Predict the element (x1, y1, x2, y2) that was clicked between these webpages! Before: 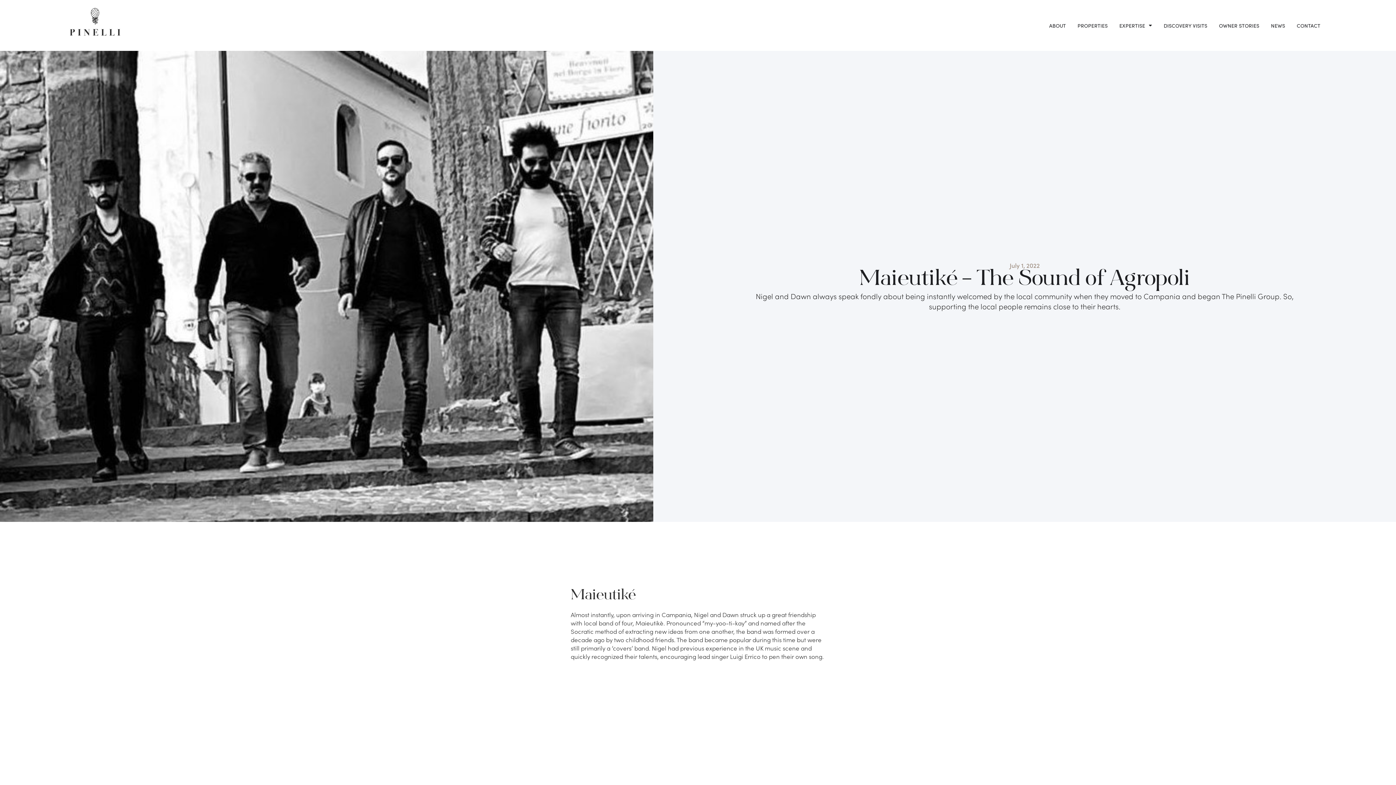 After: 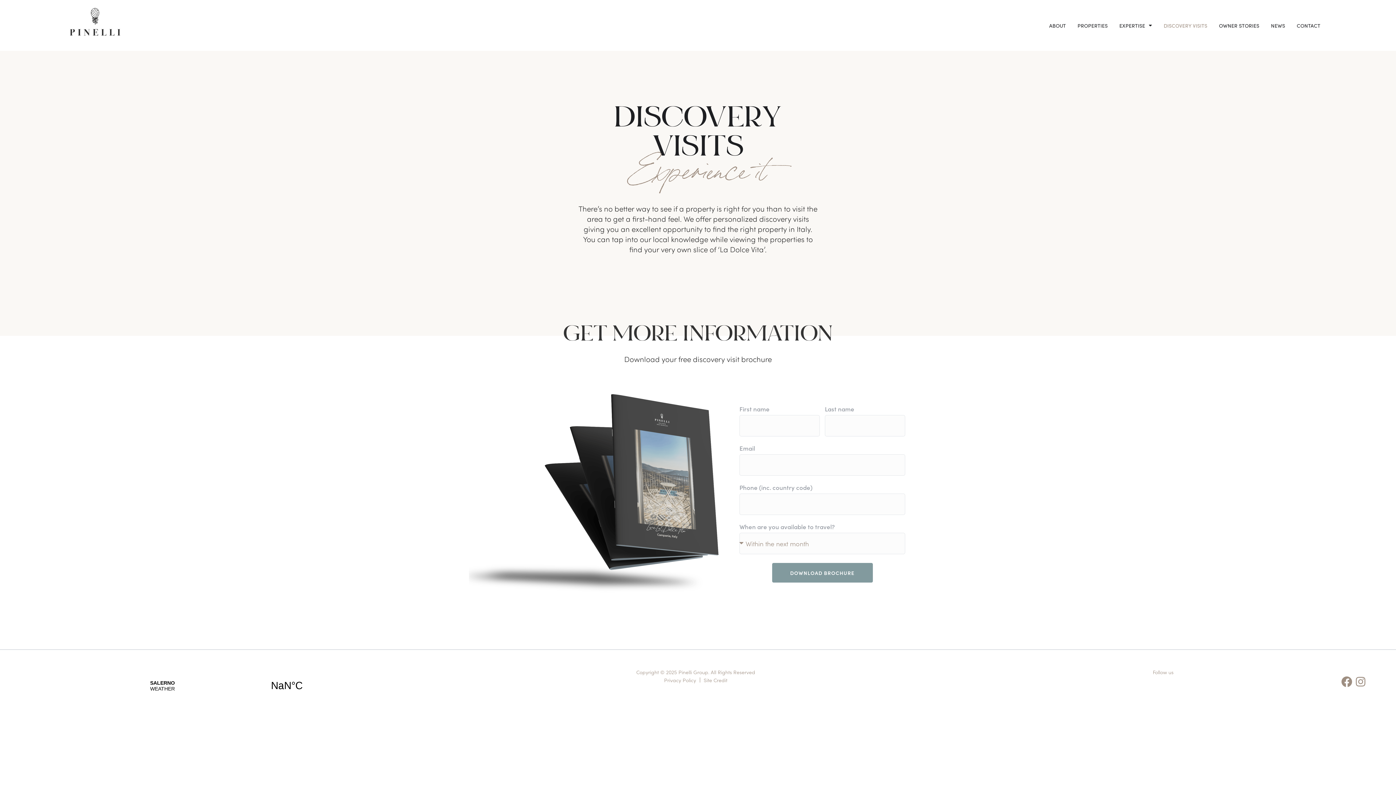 Action: label: DISCOVERY VISITS bbox: (1158, 17, 1213, 33)